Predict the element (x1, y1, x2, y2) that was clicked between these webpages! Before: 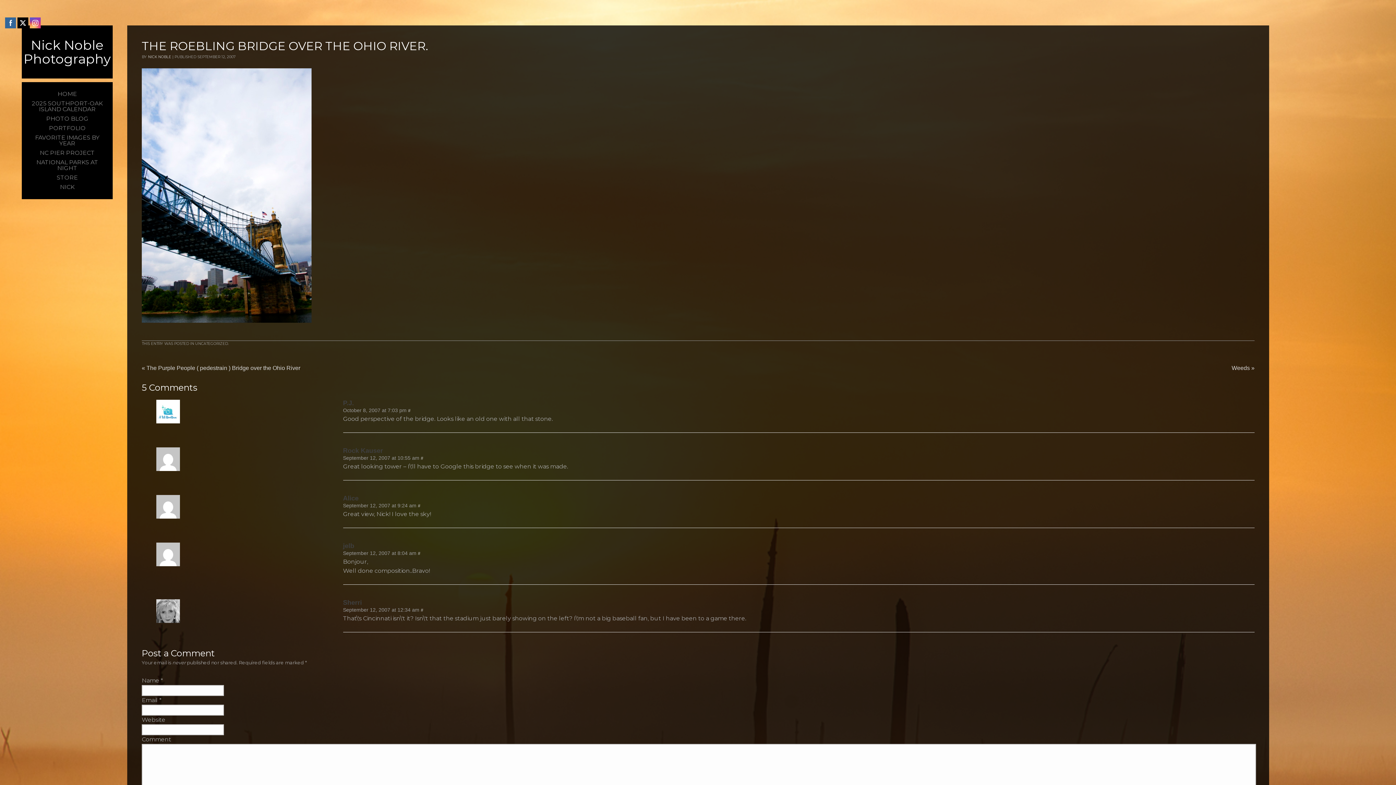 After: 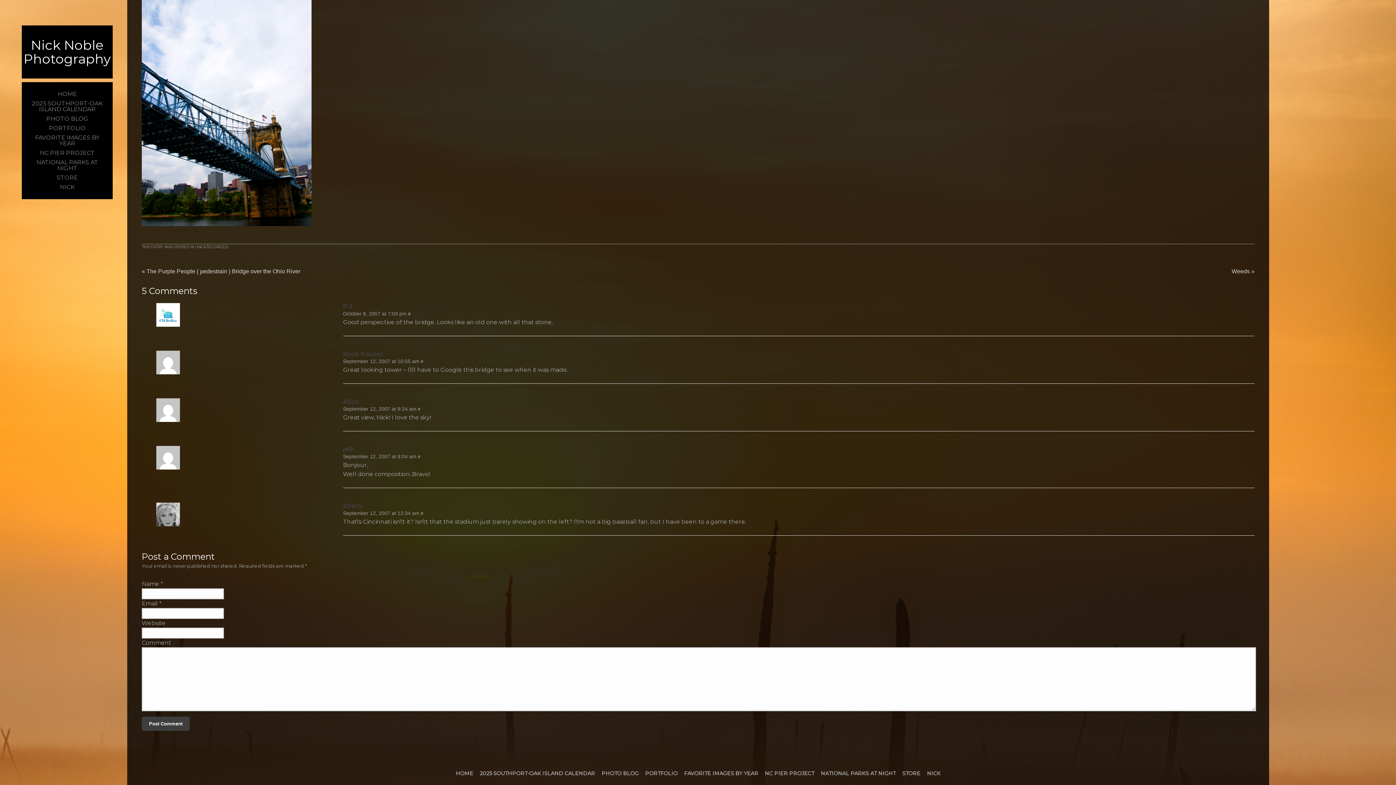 Action: label: # bbox: (408, 408, 410, 413)